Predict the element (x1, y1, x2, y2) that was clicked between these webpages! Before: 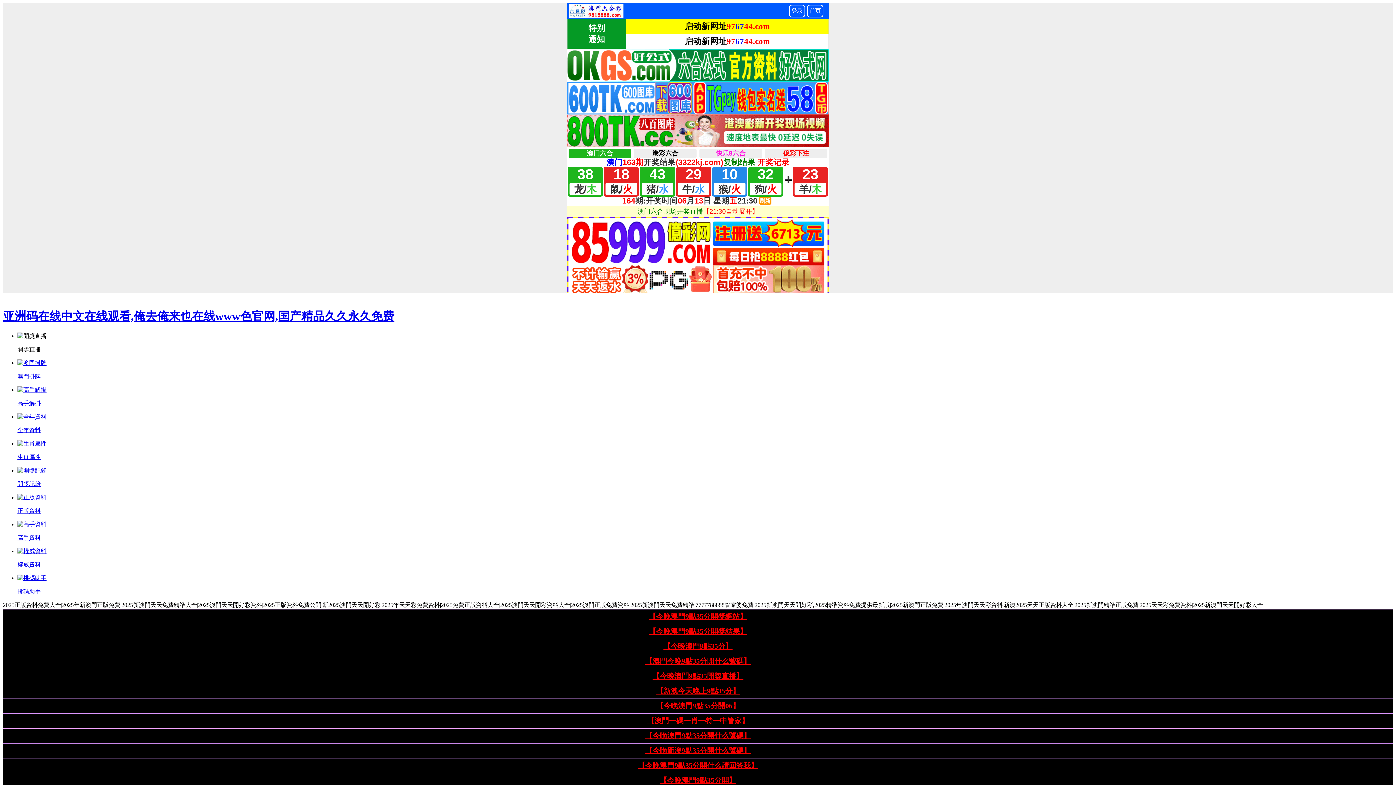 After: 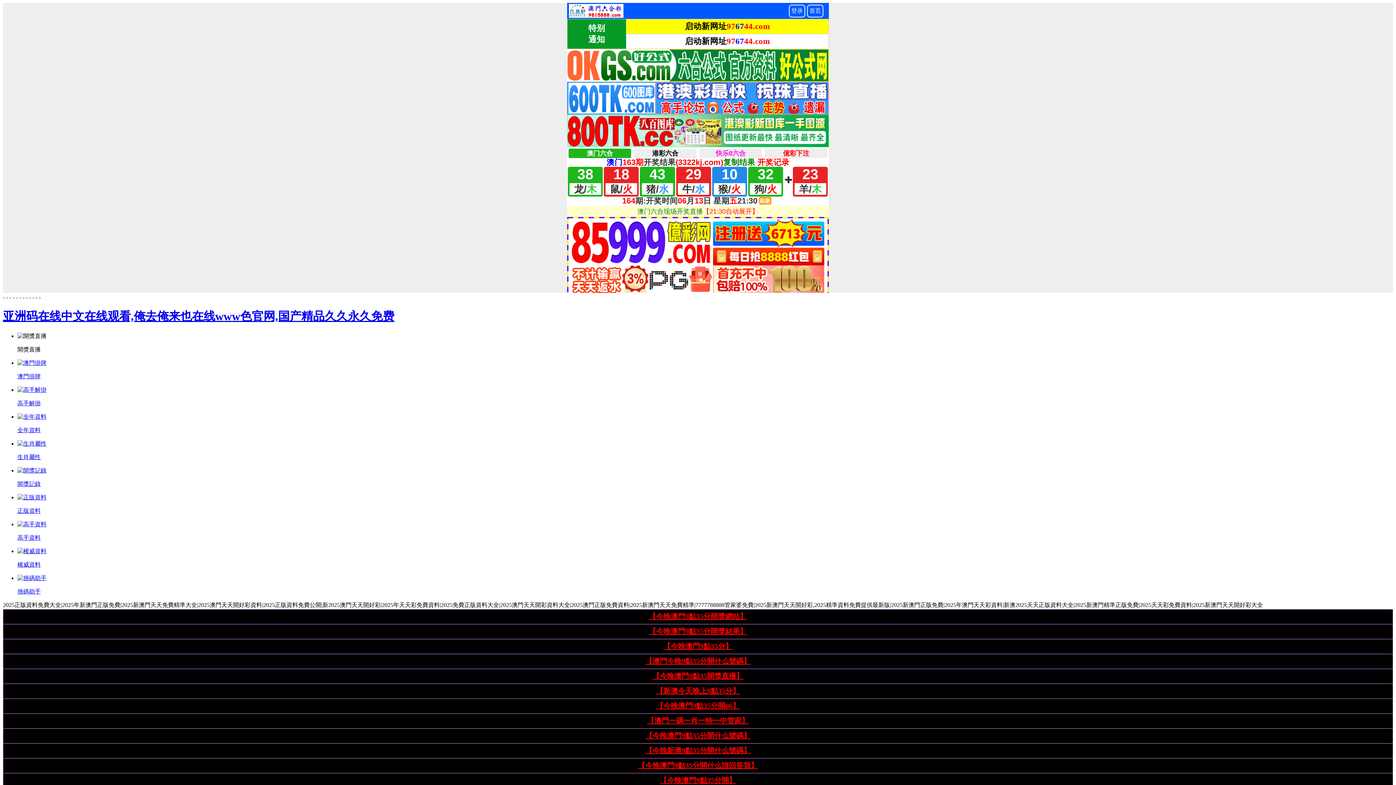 Action: label: 【今晚澳門9點35分開什么請回答我】 bbox: (638, 761, 758, 769)